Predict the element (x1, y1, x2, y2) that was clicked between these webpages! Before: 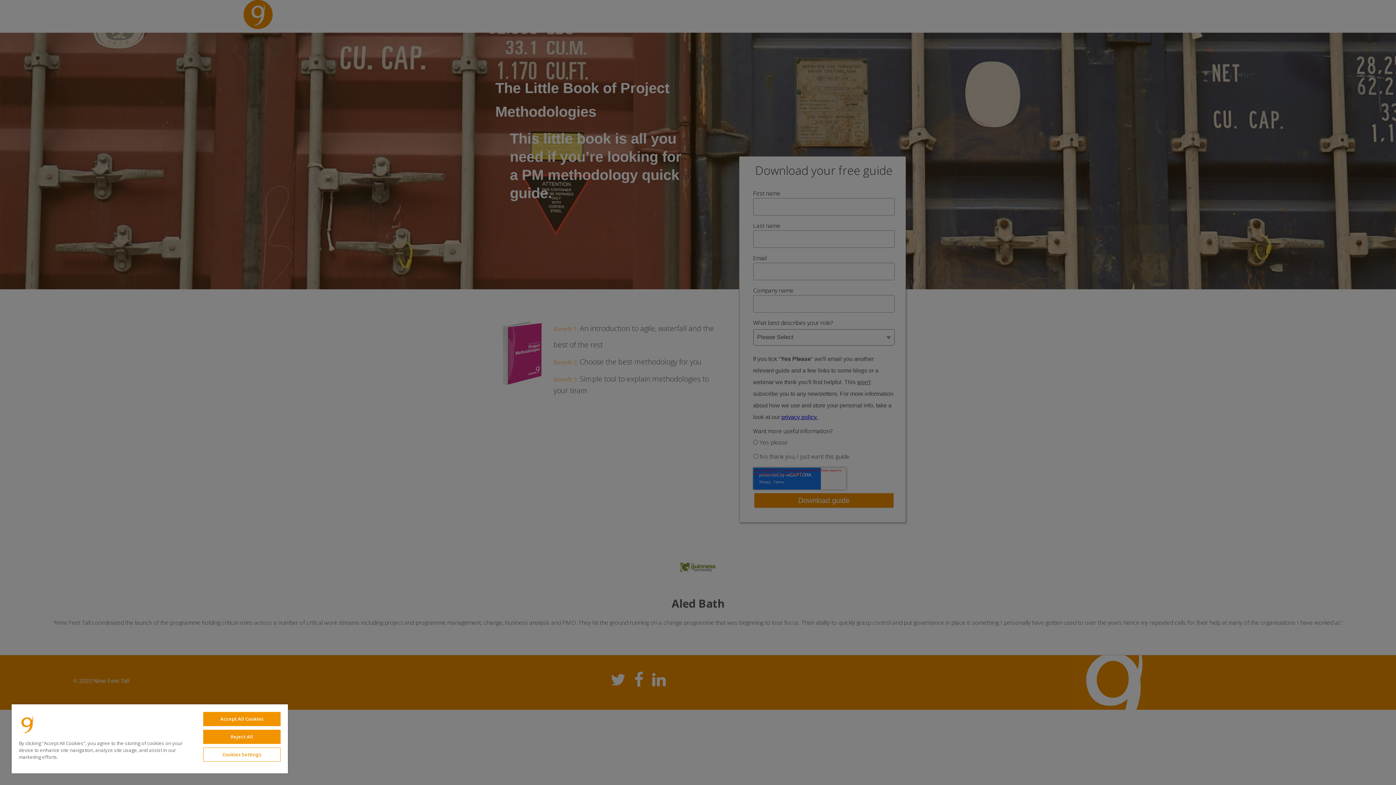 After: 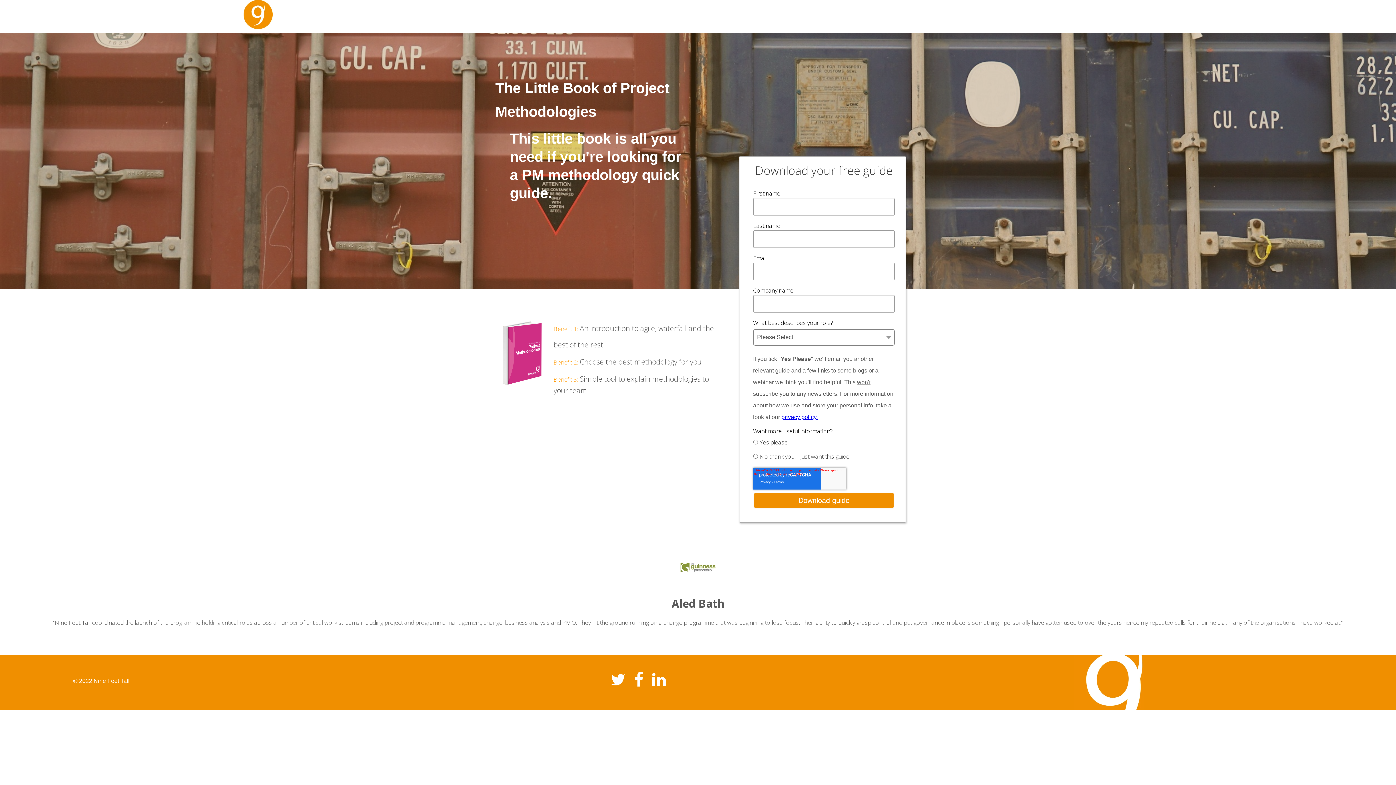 Action: label: Reject All bbox: (203, 730, 280, 744)